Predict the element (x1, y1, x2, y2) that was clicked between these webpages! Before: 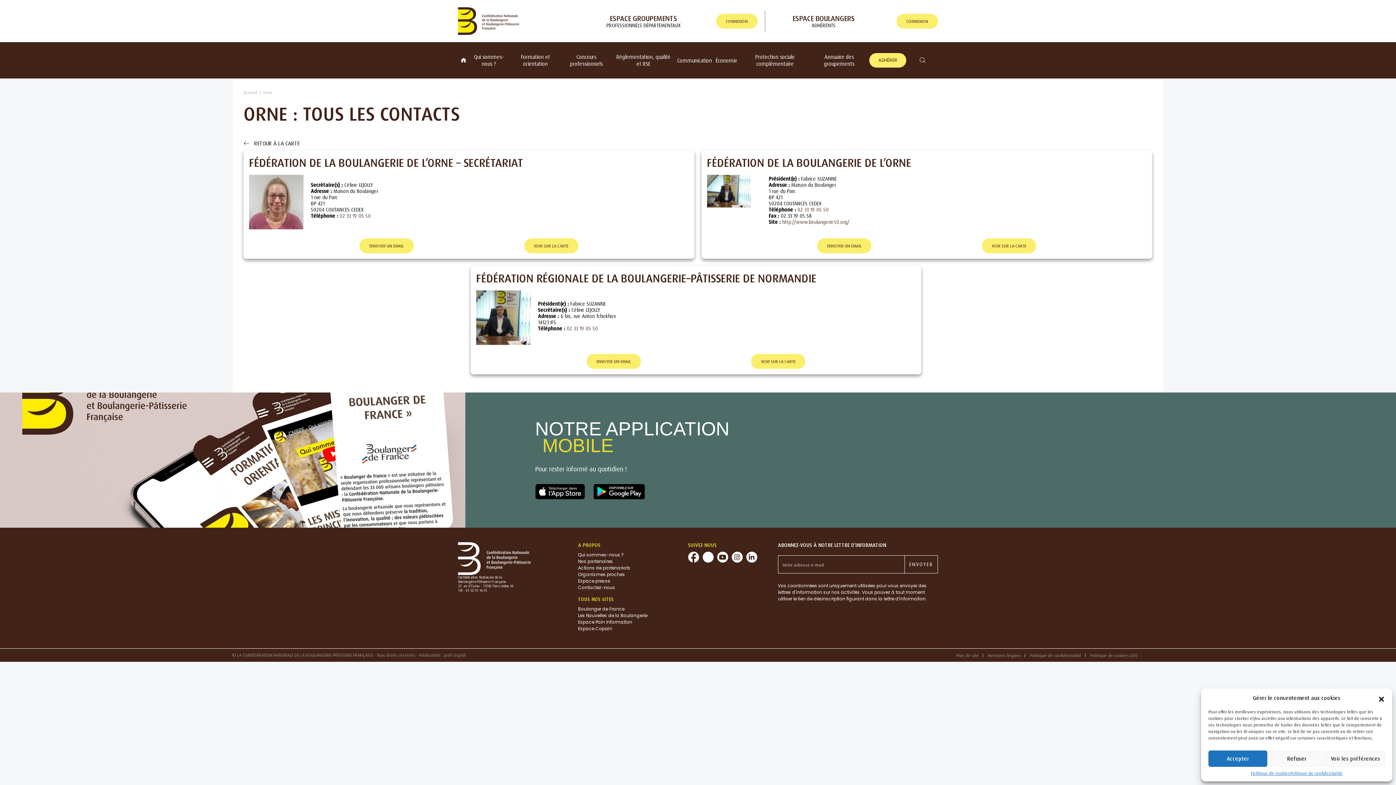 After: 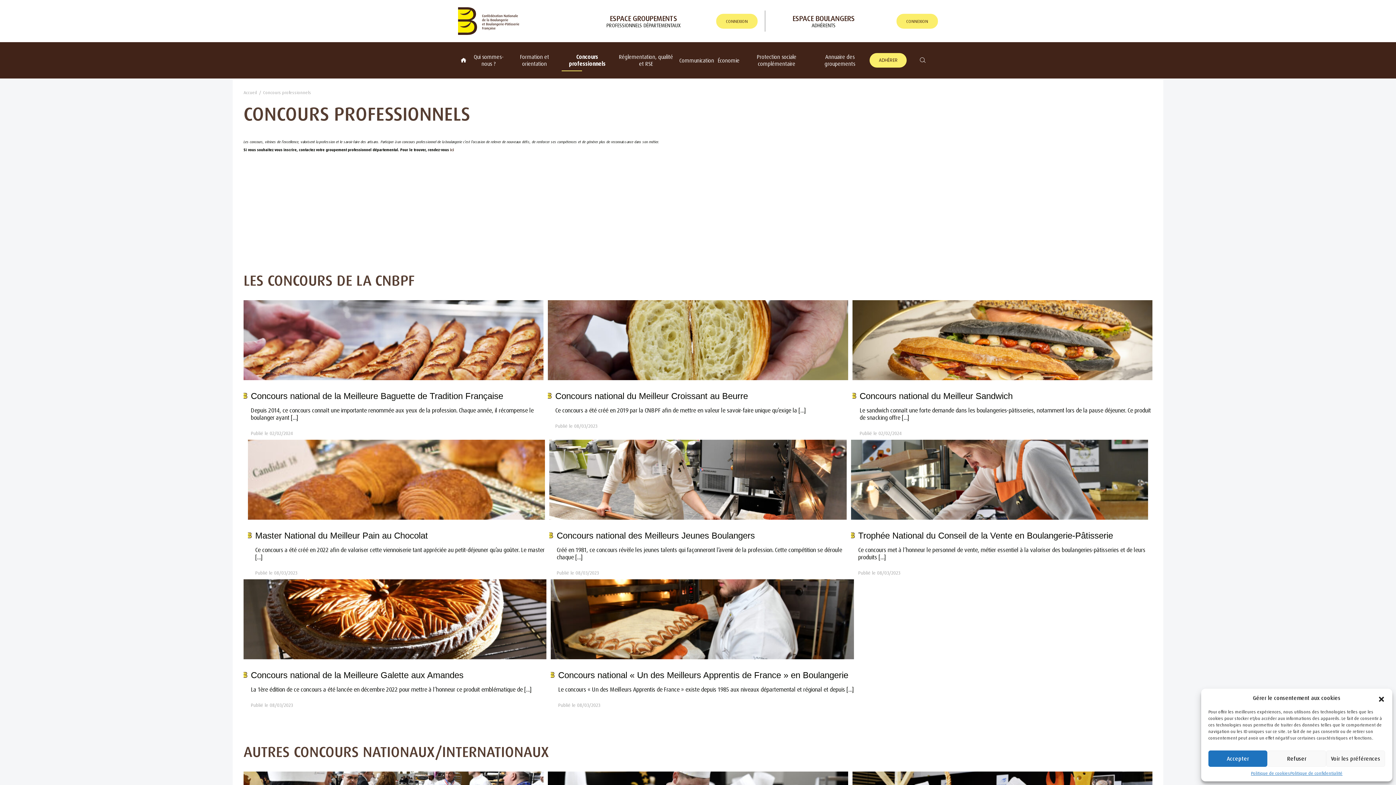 Action: label: Concours professionnels bbox: (563, 42, 609, 78)